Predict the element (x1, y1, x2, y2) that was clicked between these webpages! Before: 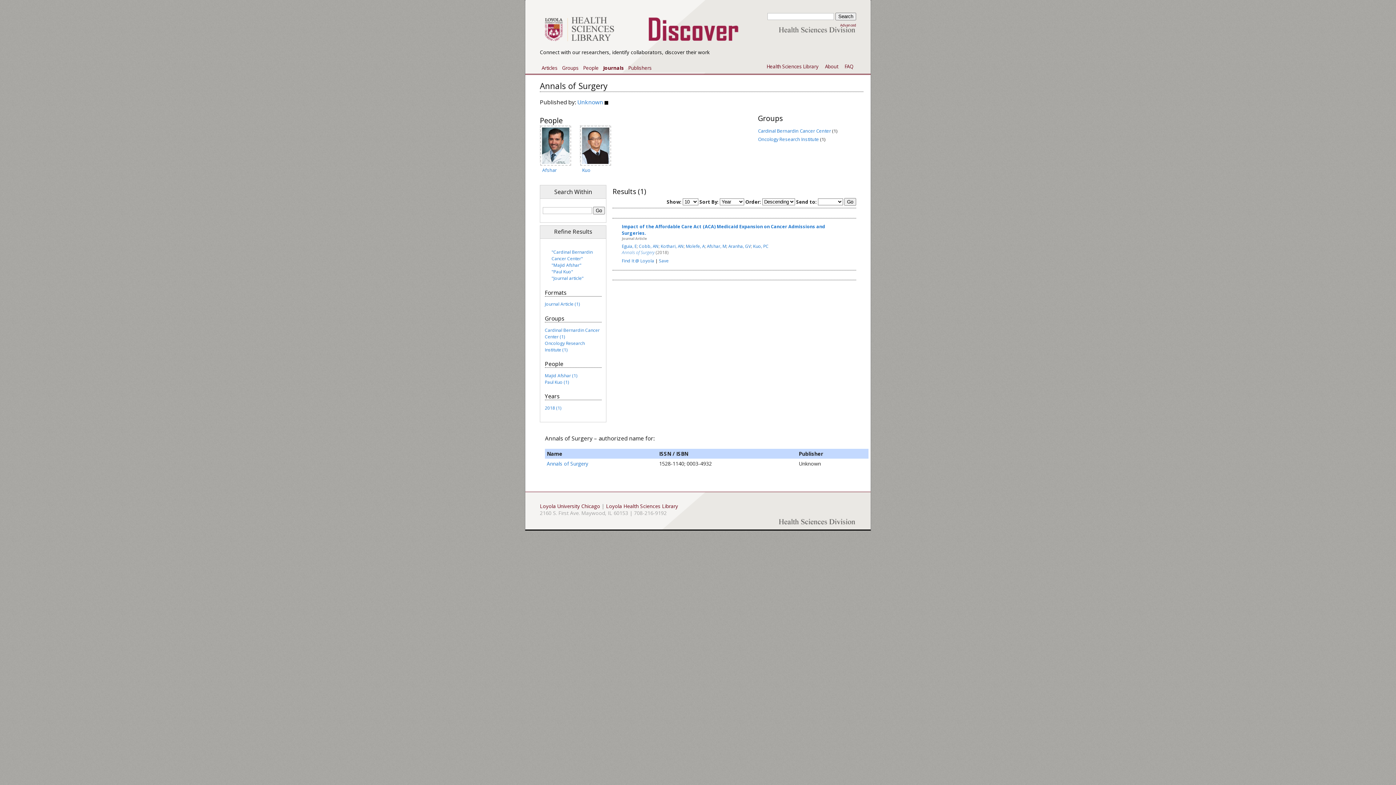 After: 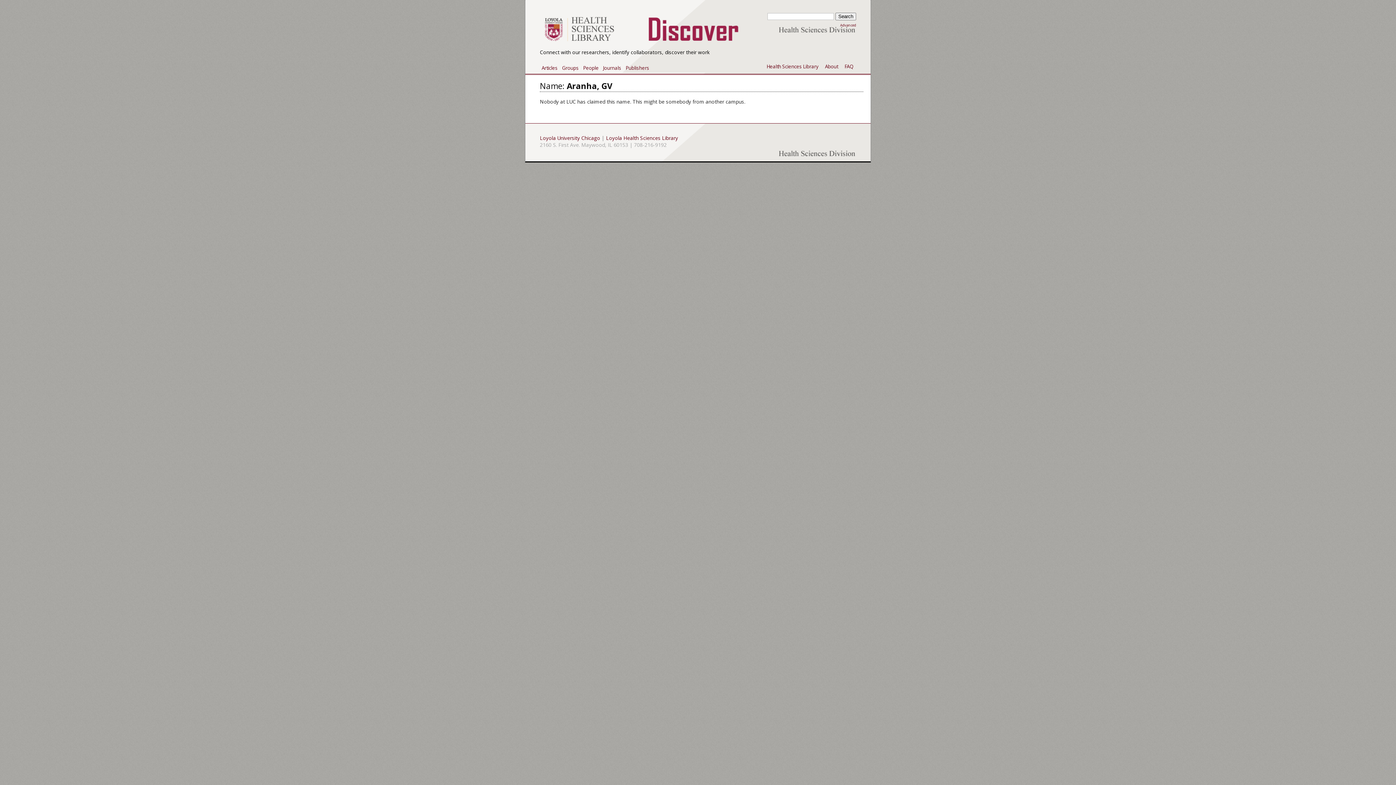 Action: bbox: (728, 243, 751, 249) label: Aranha, GV